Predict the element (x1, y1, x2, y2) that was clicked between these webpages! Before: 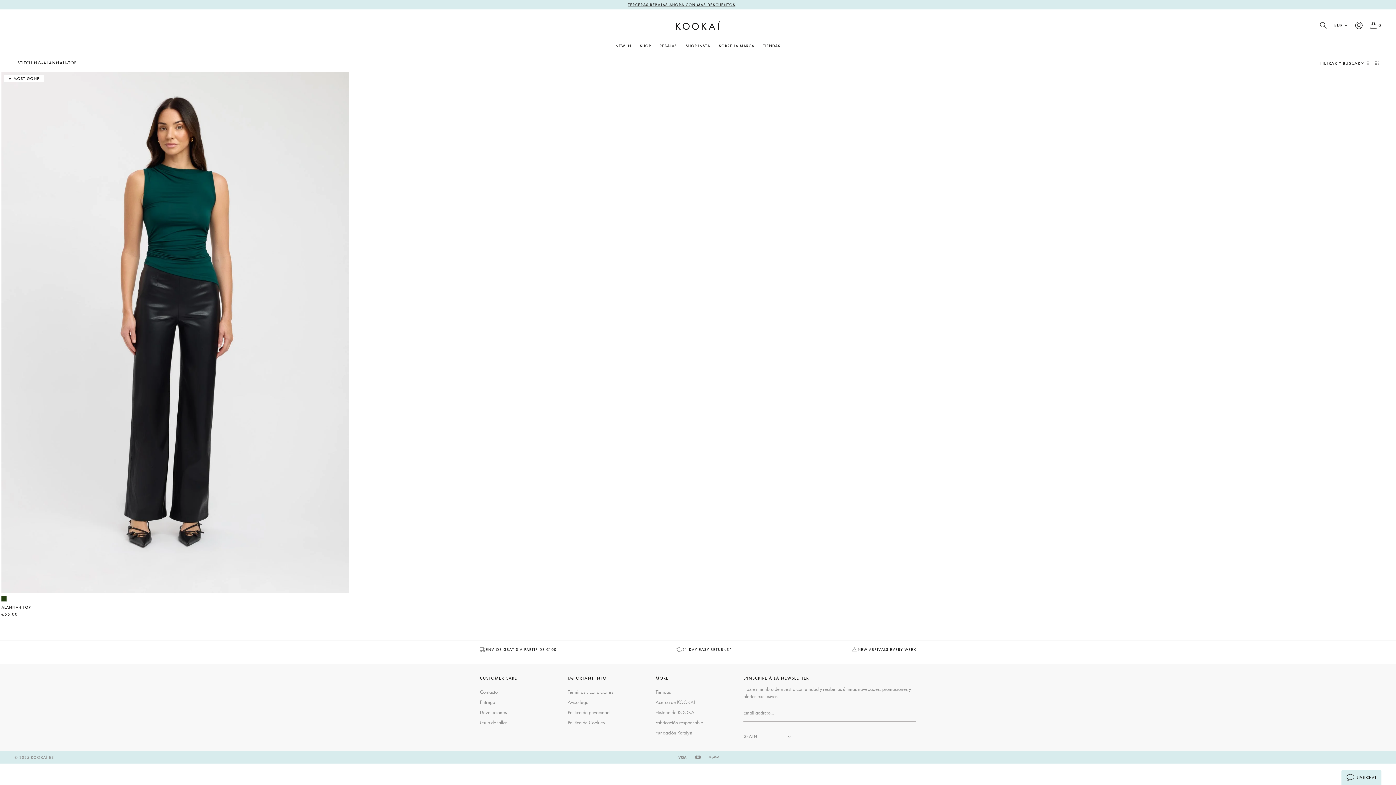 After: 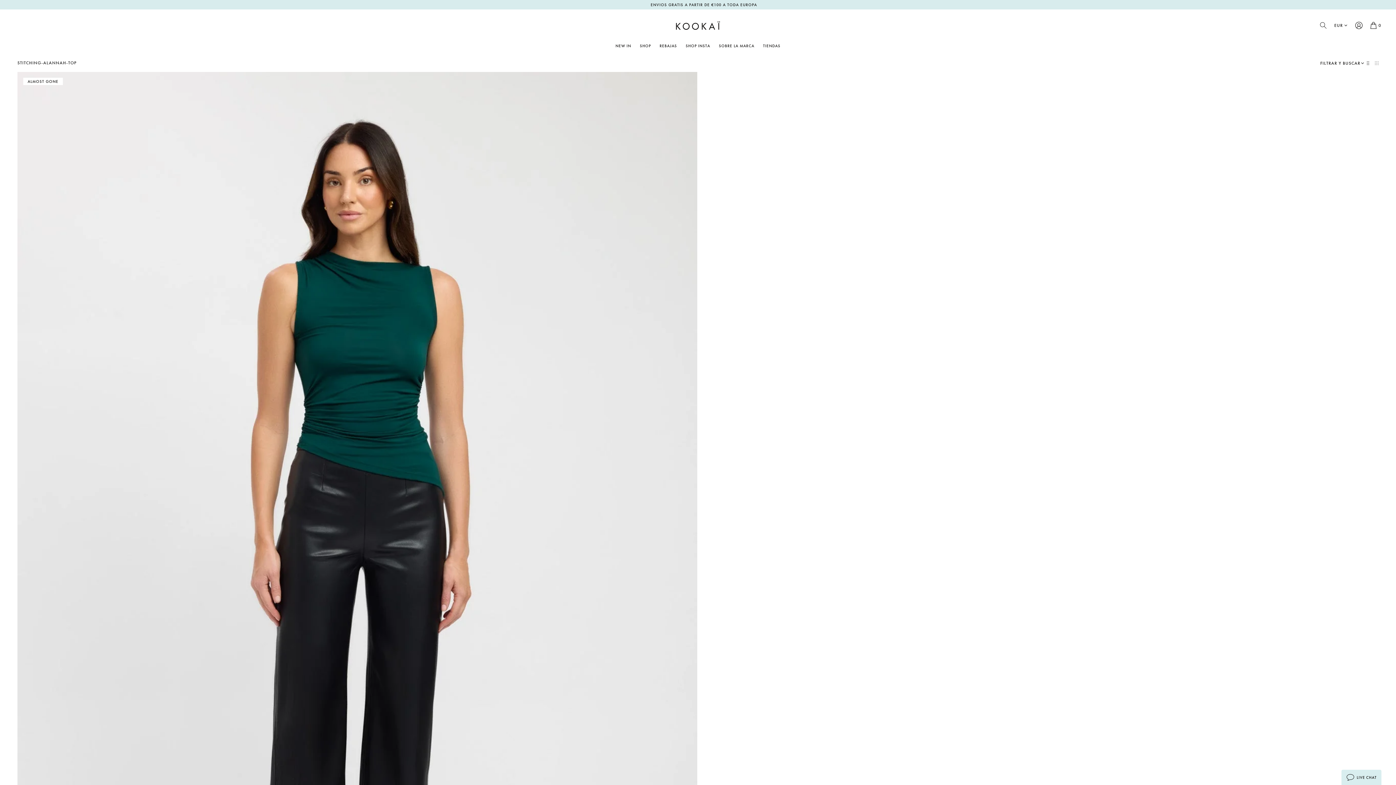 Action: label: Display large product view bbox: (1365, 60, 1373, 66)